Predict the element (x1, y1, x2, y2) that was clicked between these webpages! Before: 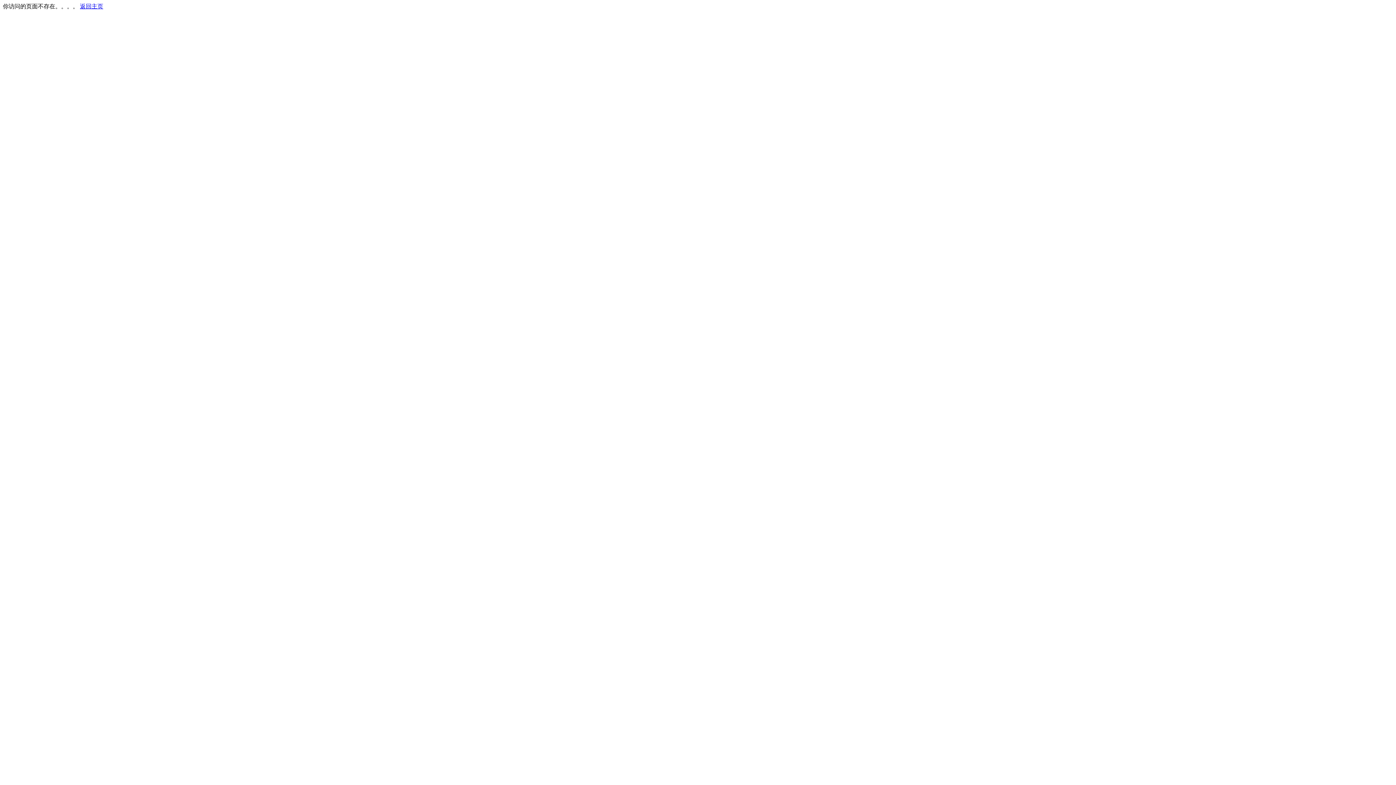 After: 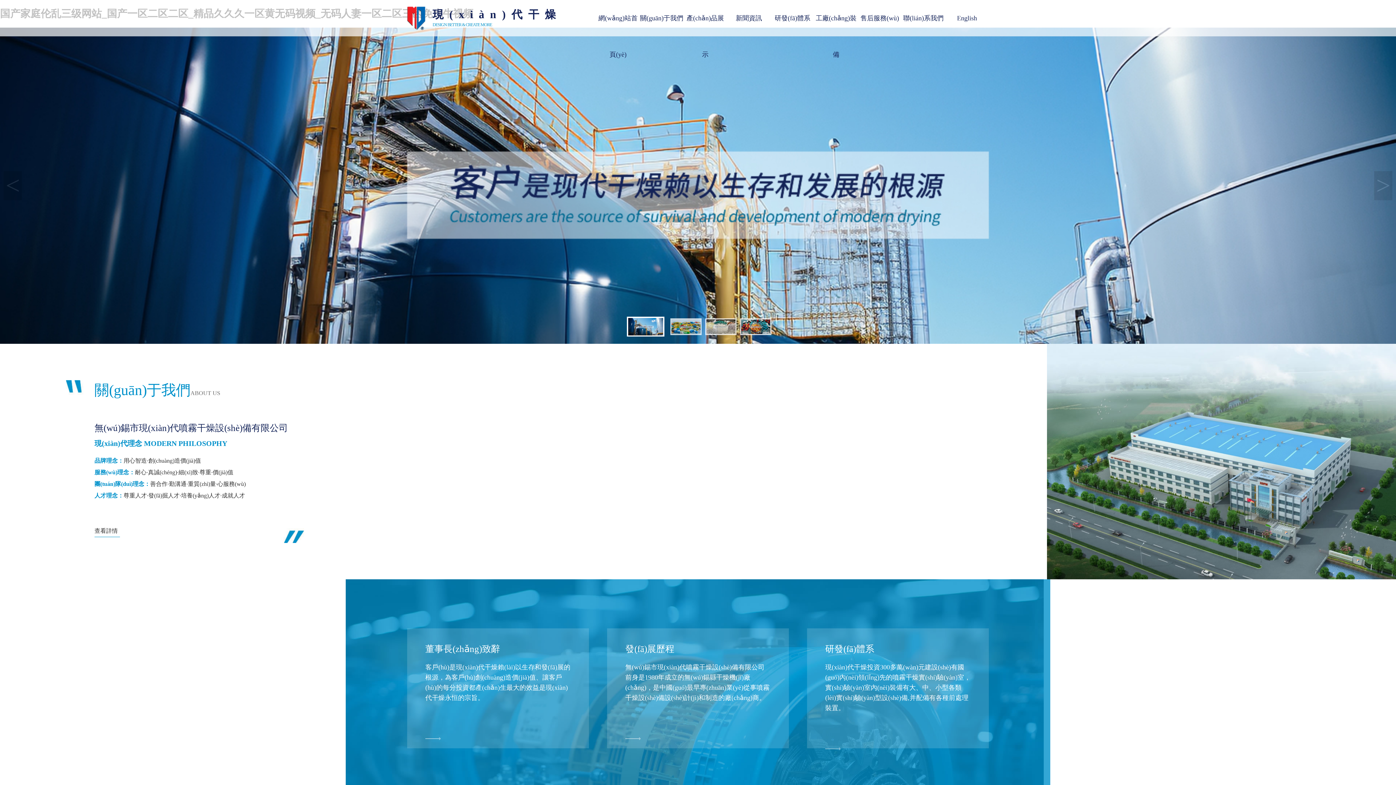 Action: bbox: (80, 3, 103, 9) label: 返回主页